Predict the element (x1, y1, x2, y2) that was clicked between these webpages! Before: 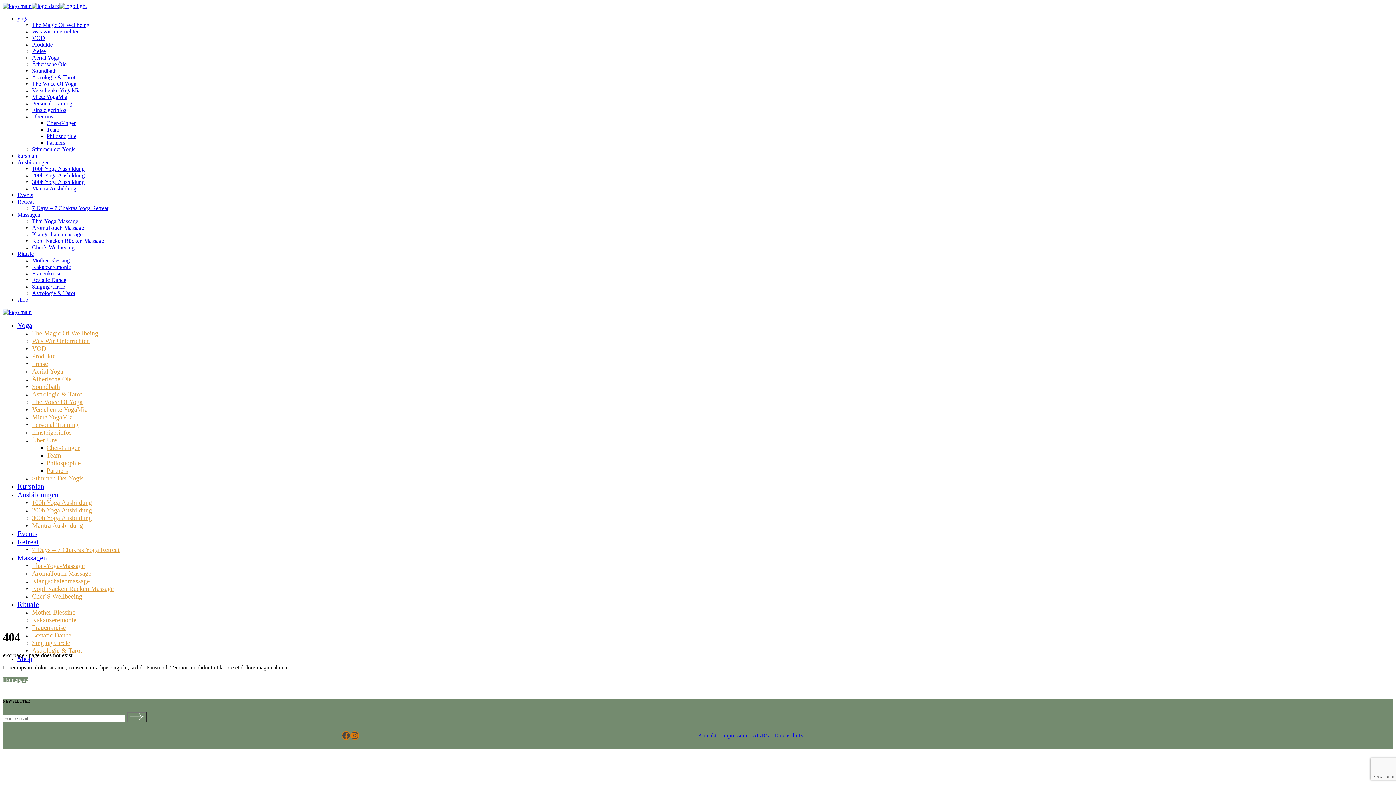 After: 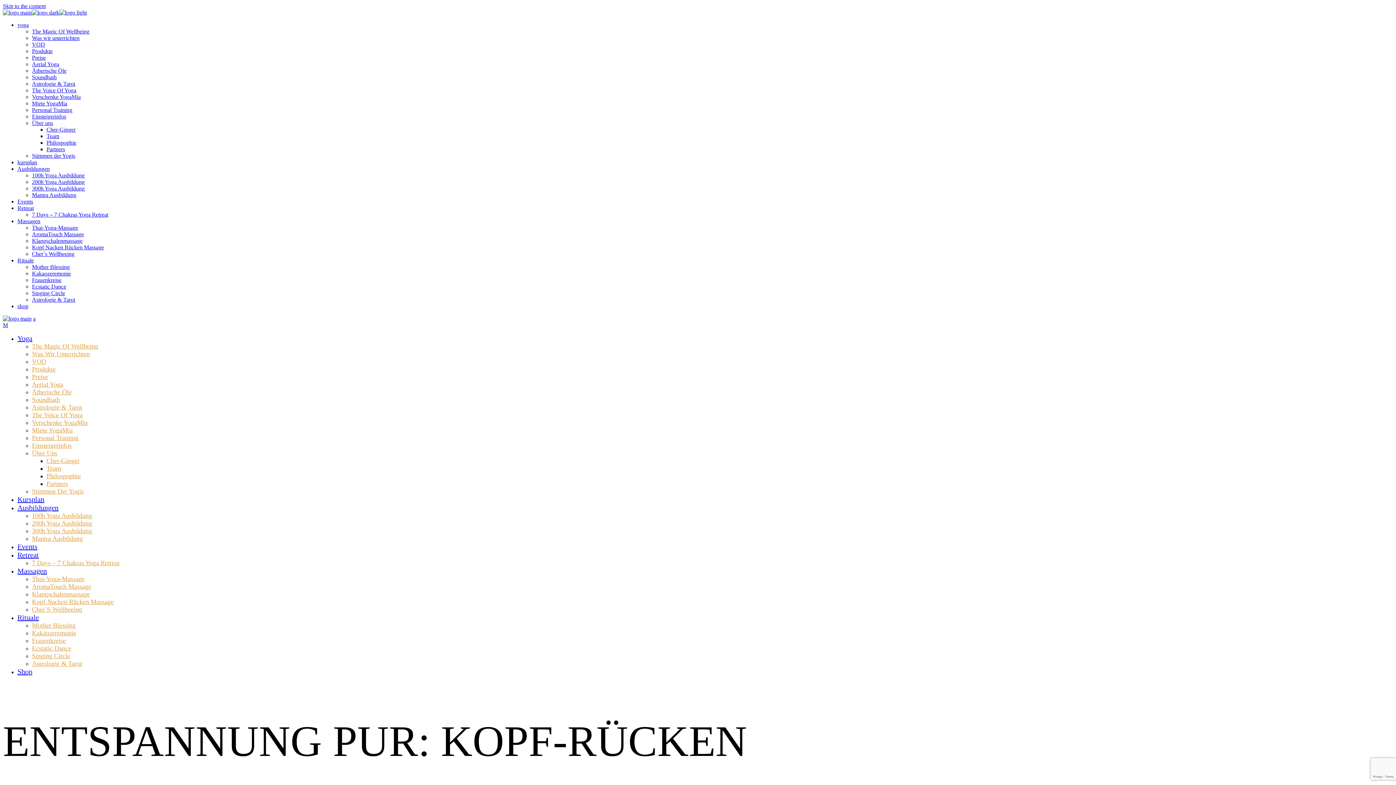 Action: label: Kopf Nacken Rücken Massage bbox: (32, 585, 113, 592)